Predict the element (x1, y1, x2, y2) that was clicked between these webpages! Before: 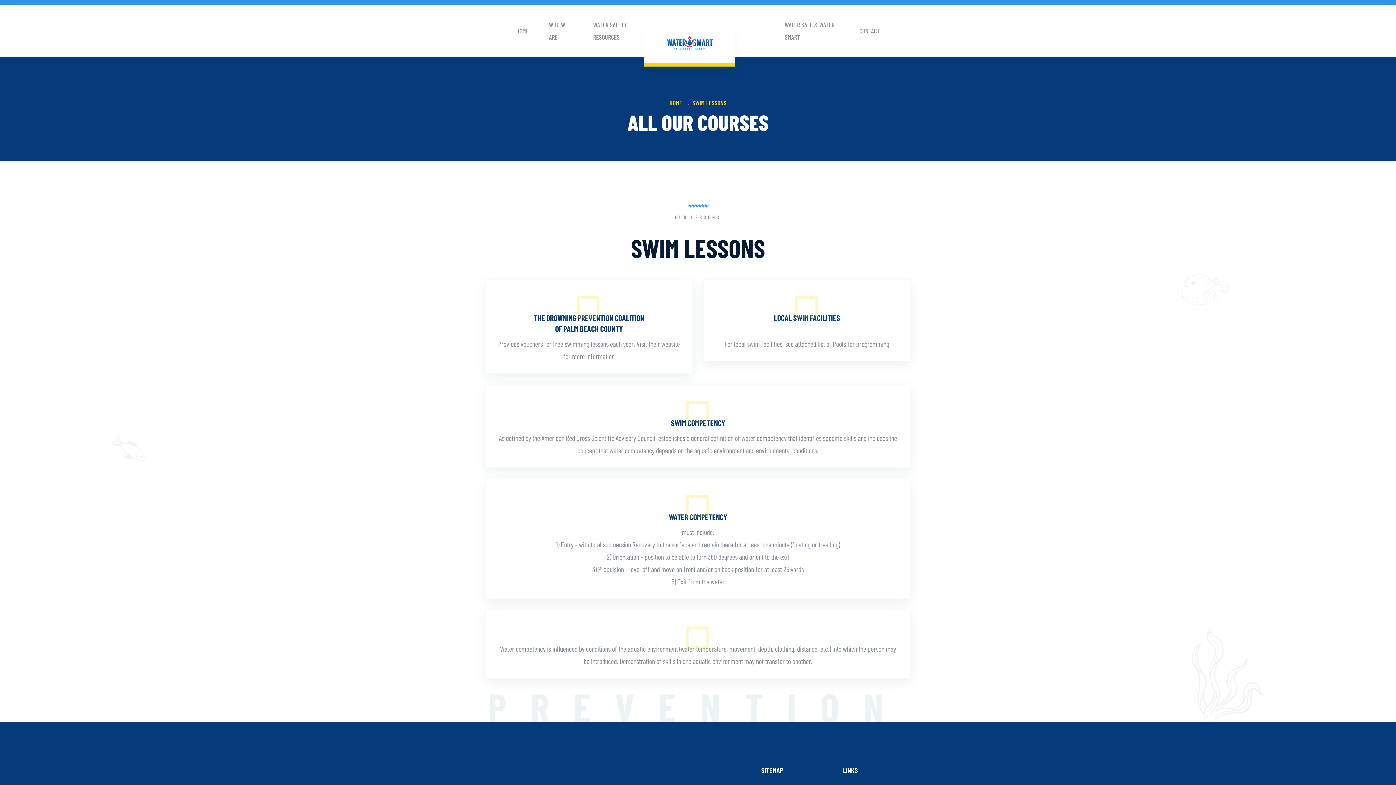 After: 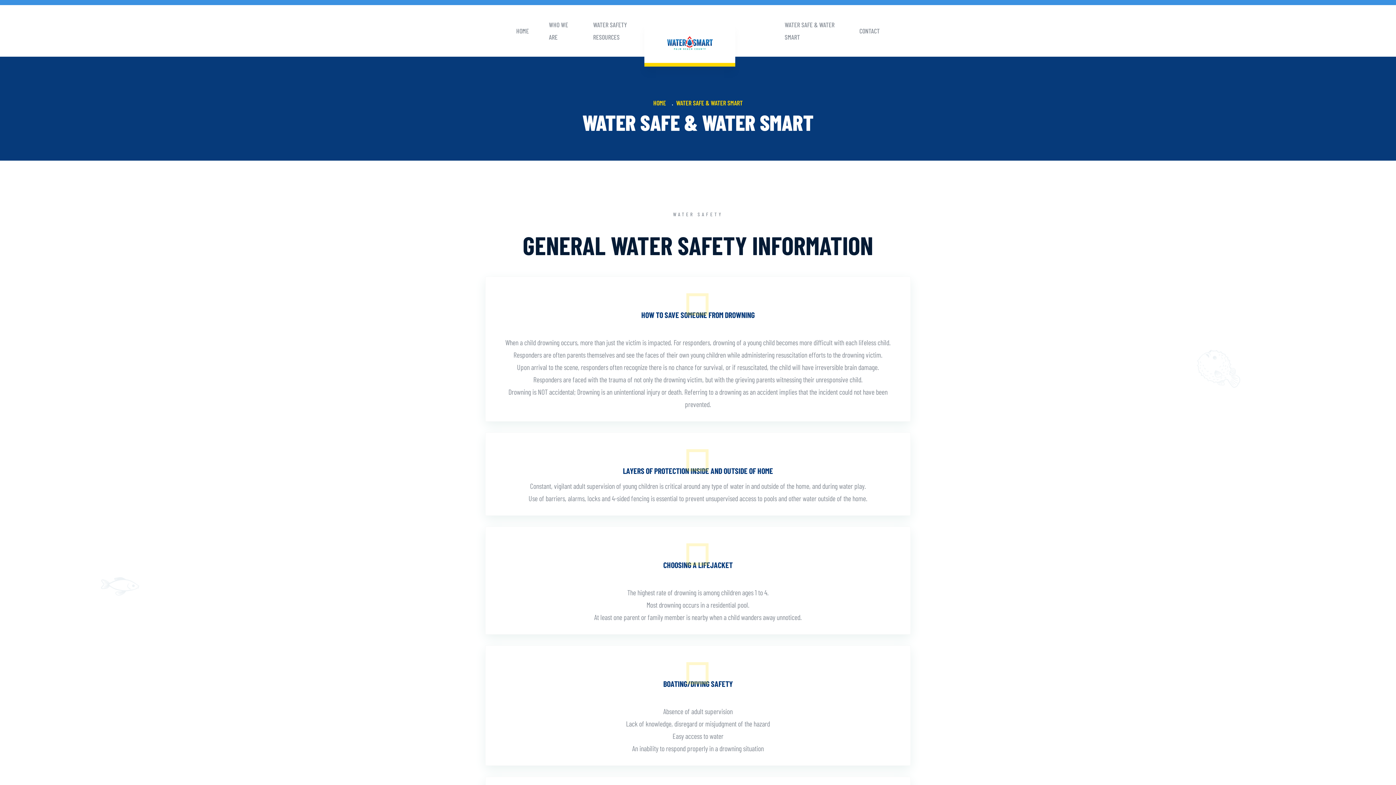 Action: label: WATER SAFE & WATER SMART bbox: (784, 18, 839, 43)